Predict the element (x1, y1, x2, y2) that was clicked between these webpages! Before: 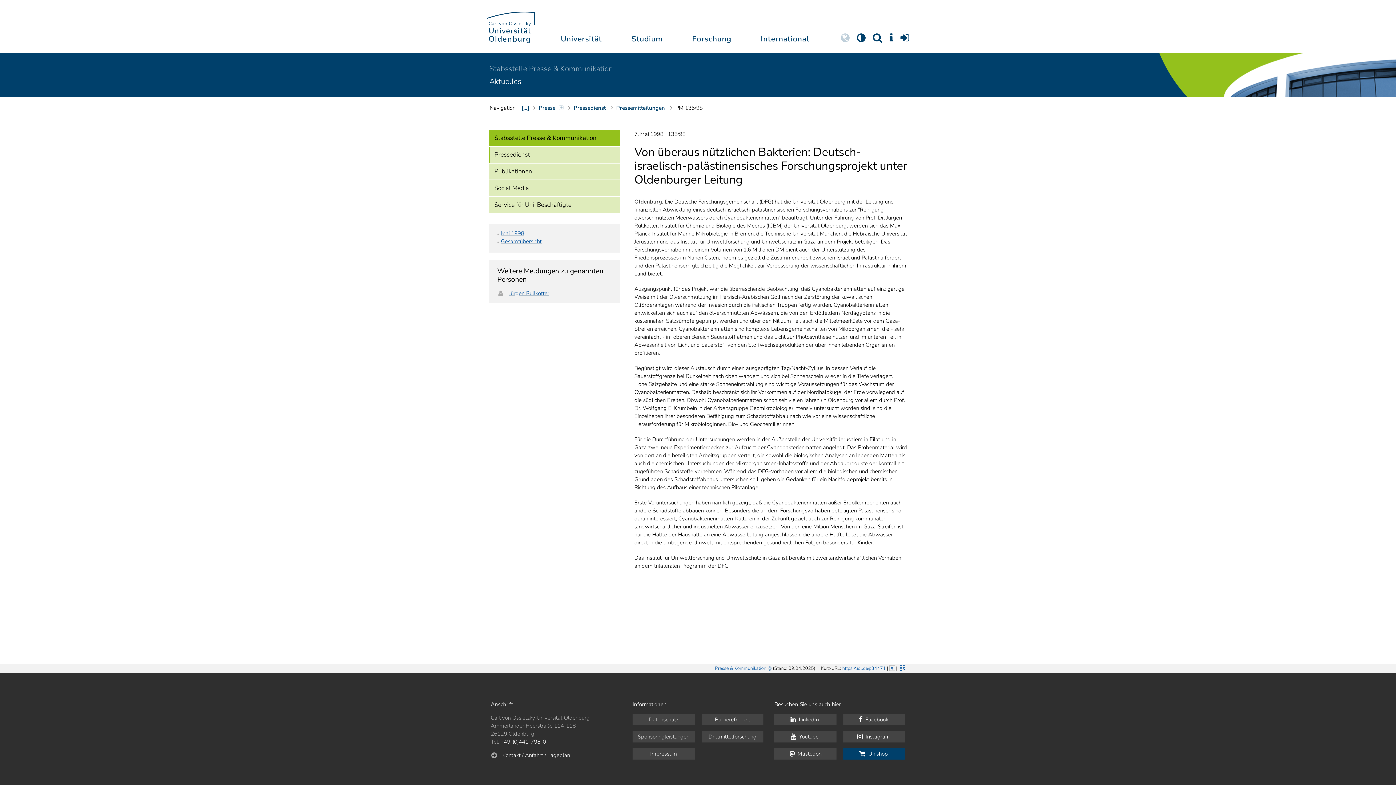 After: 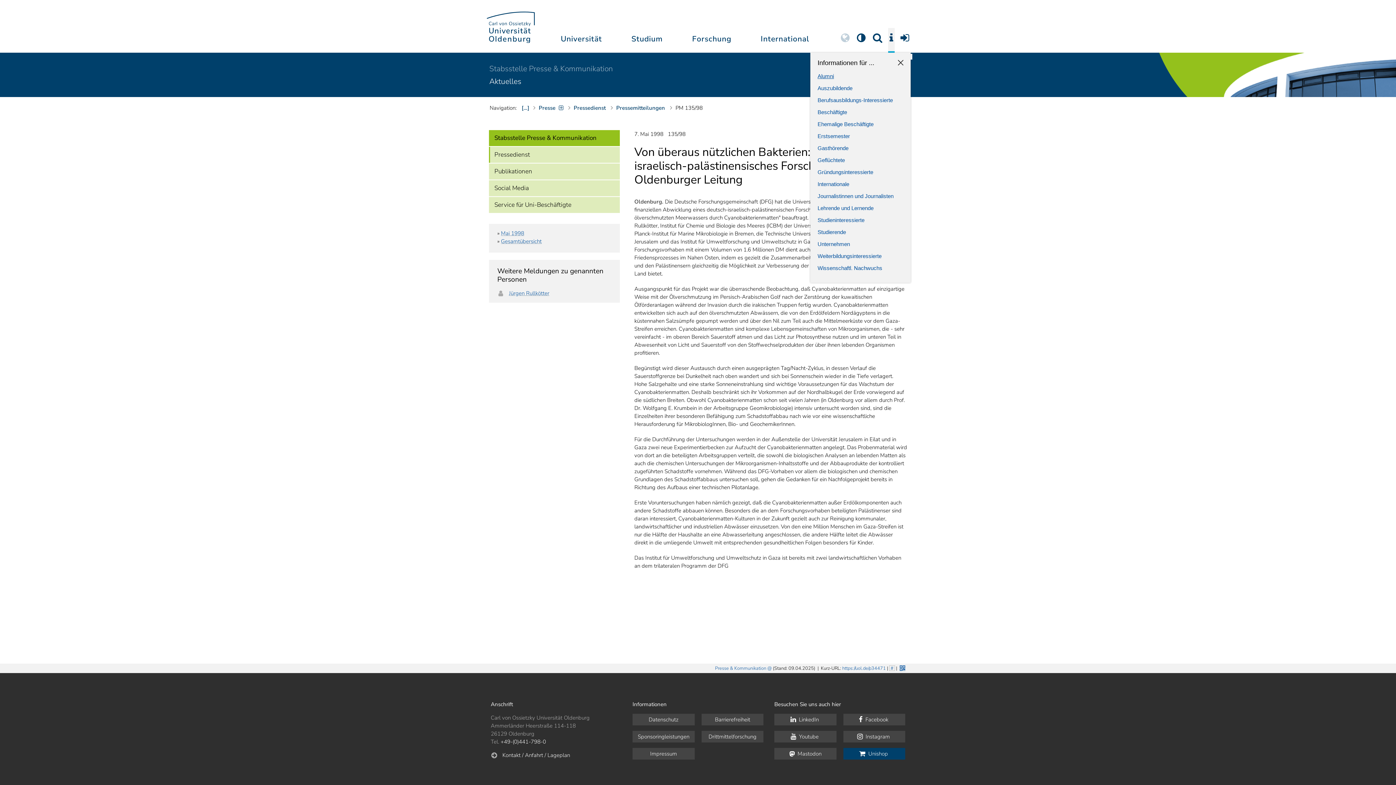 Action: bbox: (888, 27, 894, 52)